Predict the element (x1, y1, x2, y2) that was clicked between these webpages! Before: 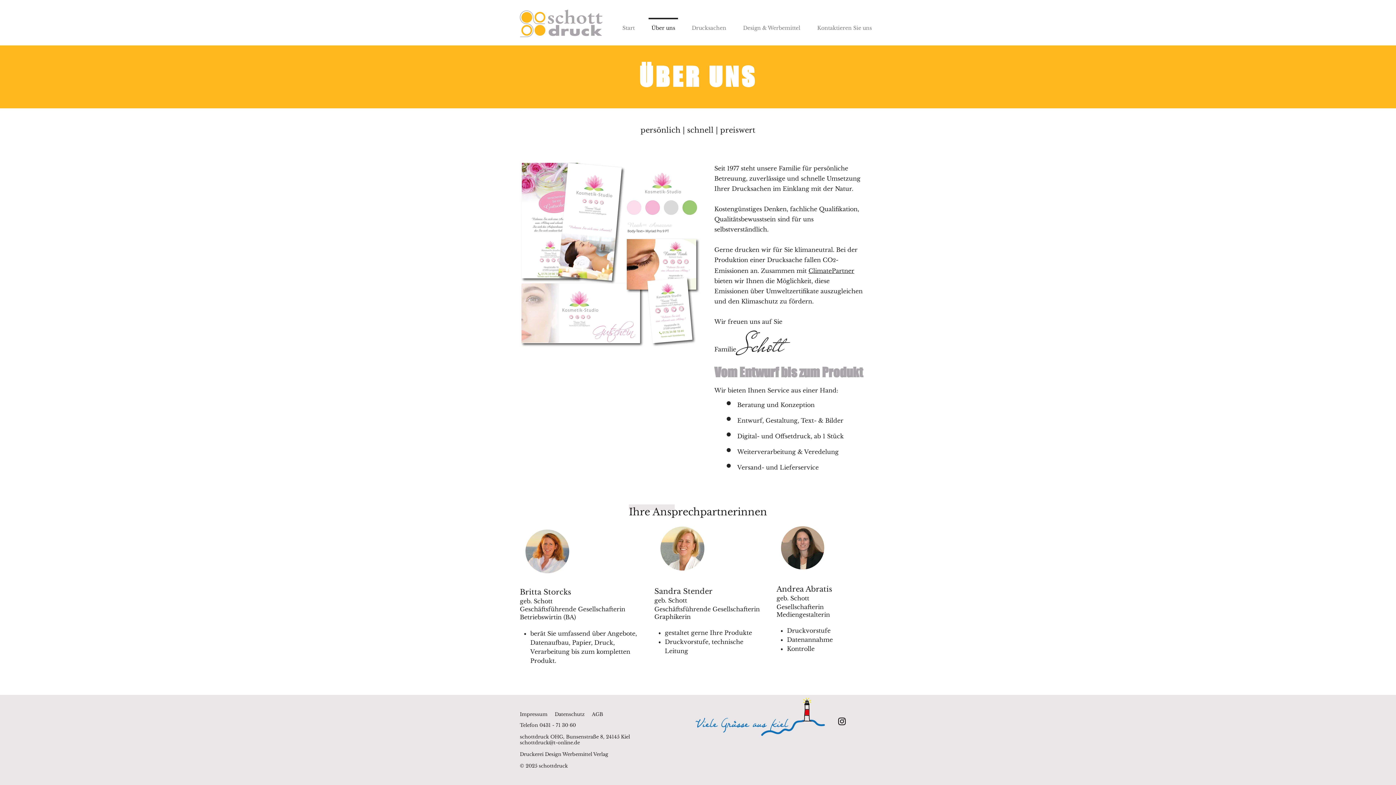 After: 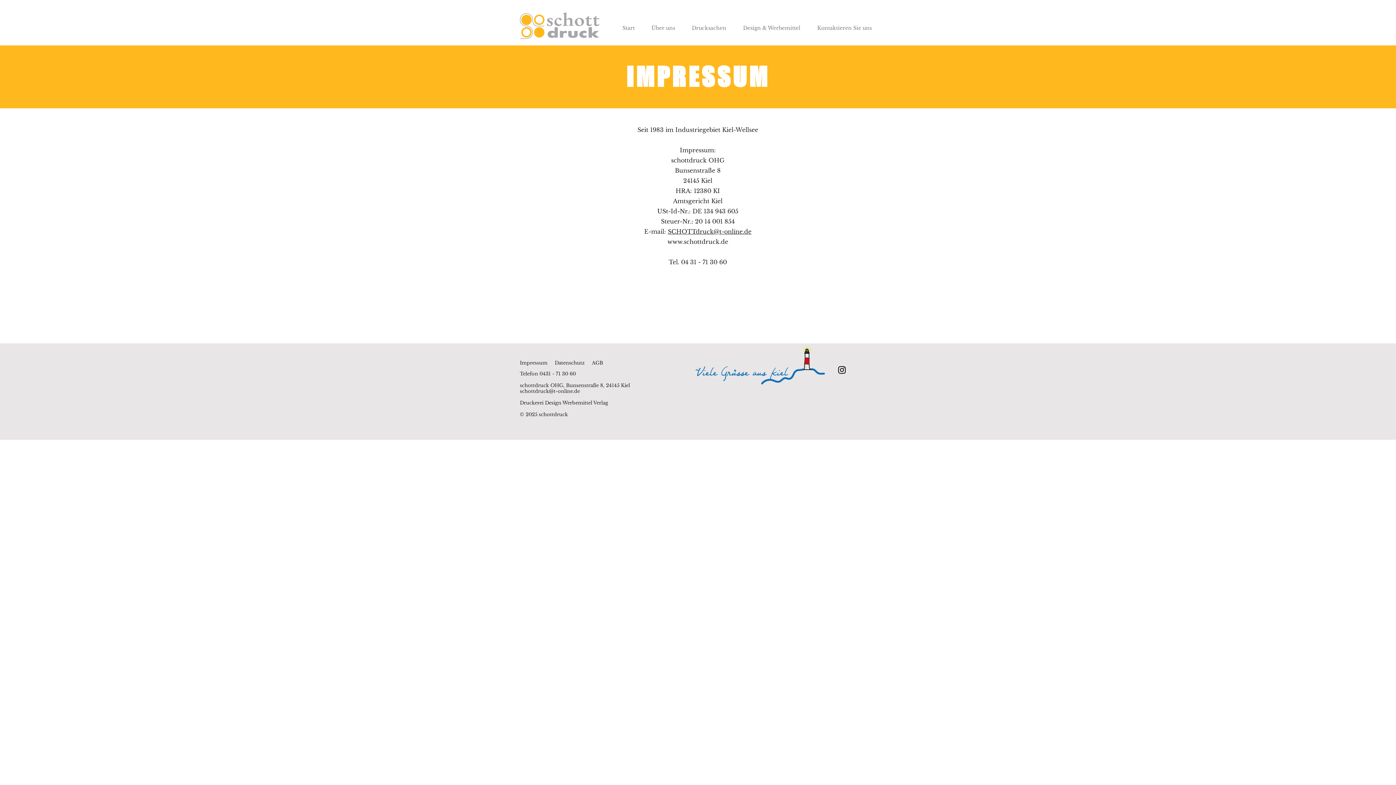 Action: bbox: (520, 711, 547, 717) label: Impressum